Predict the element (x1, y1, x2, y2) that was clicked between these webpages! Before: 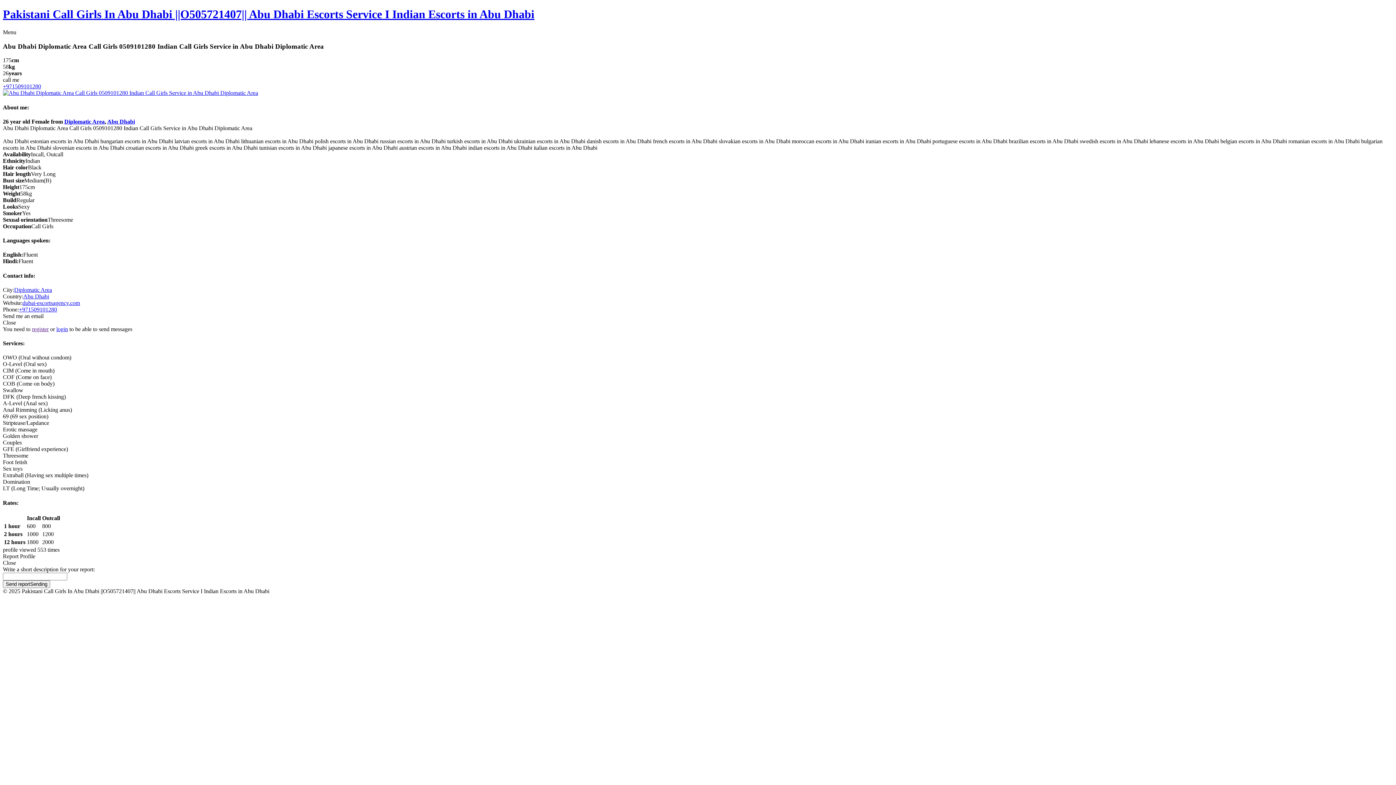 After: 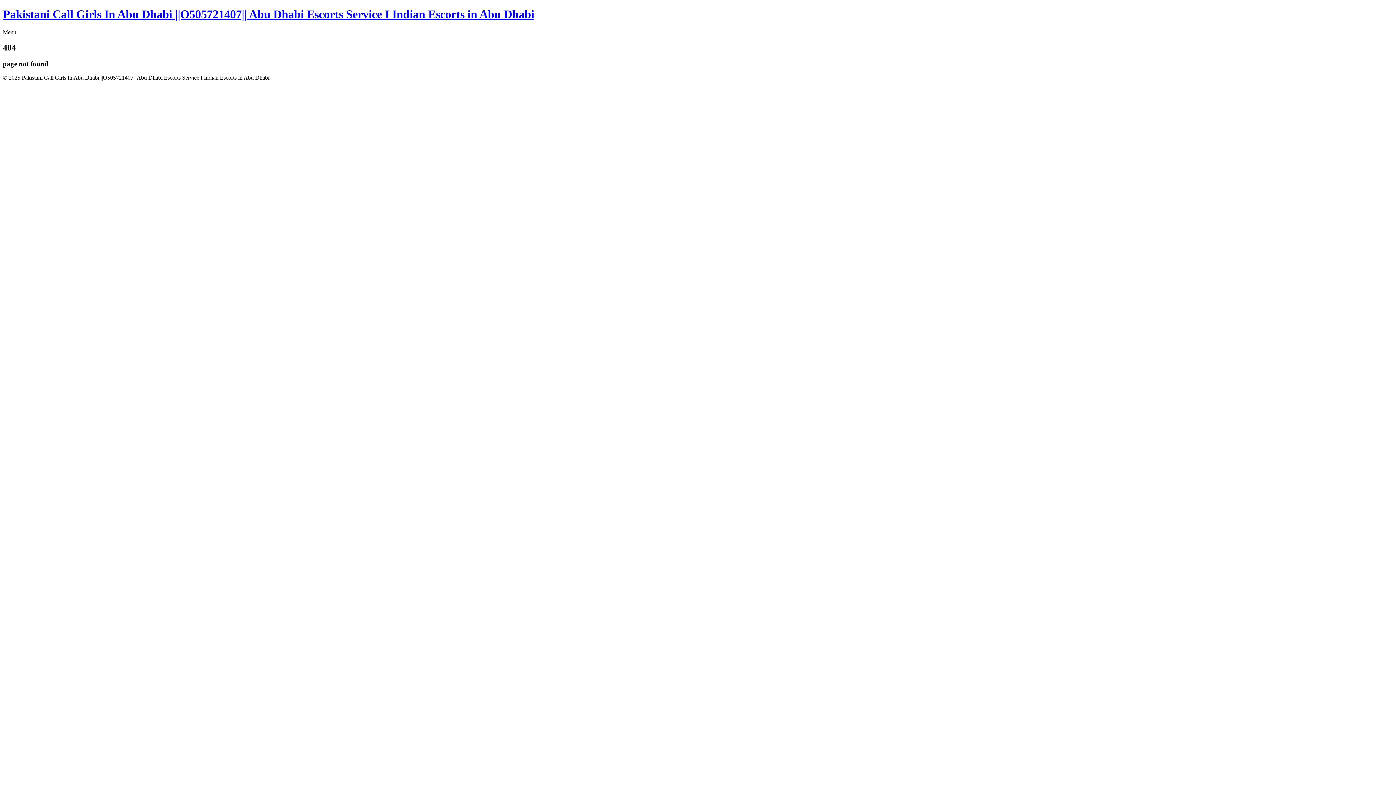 Action: bbox: (2, 89, 258, 96)